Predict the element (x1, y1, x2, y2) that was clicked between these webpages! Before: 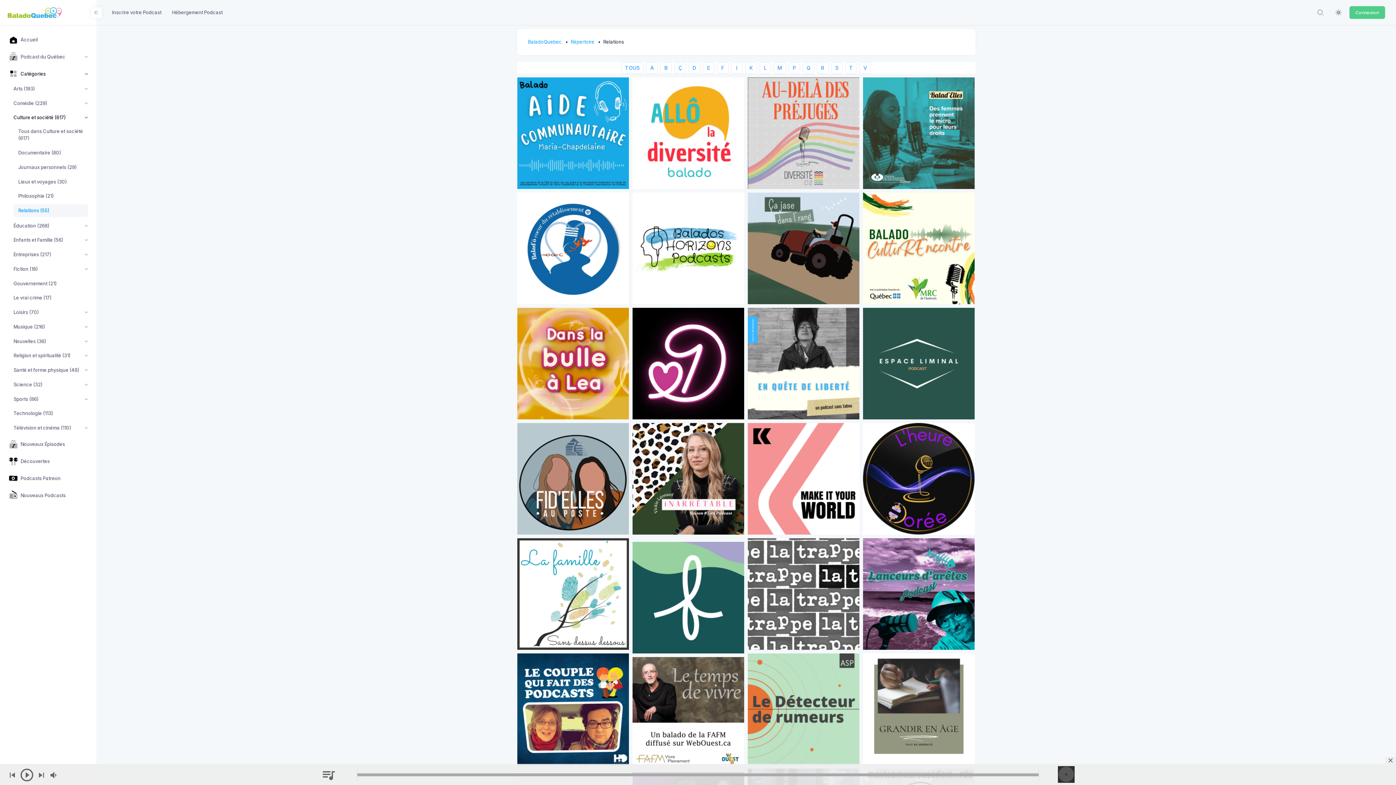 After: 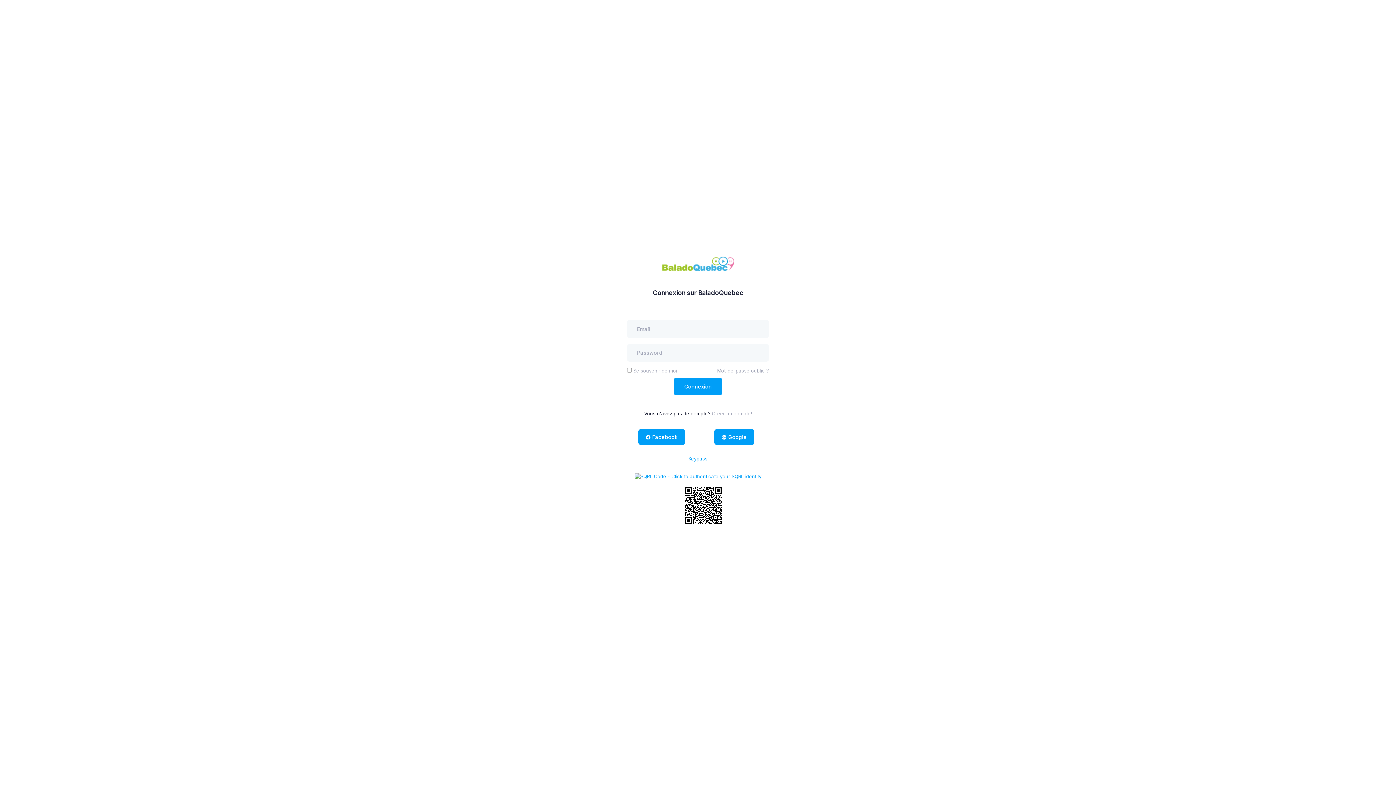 Action: label: Connexion bbox: (1349, 6, 1385, 18)